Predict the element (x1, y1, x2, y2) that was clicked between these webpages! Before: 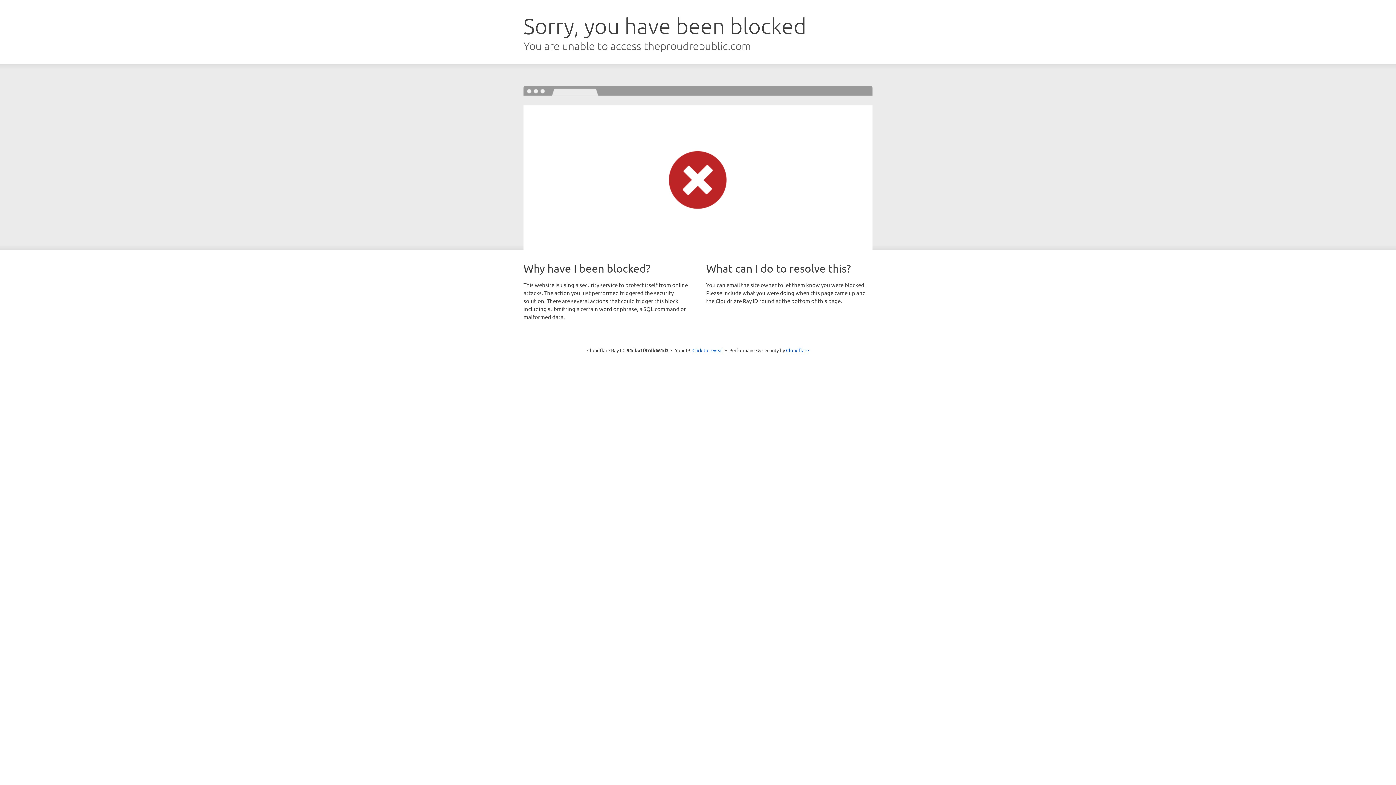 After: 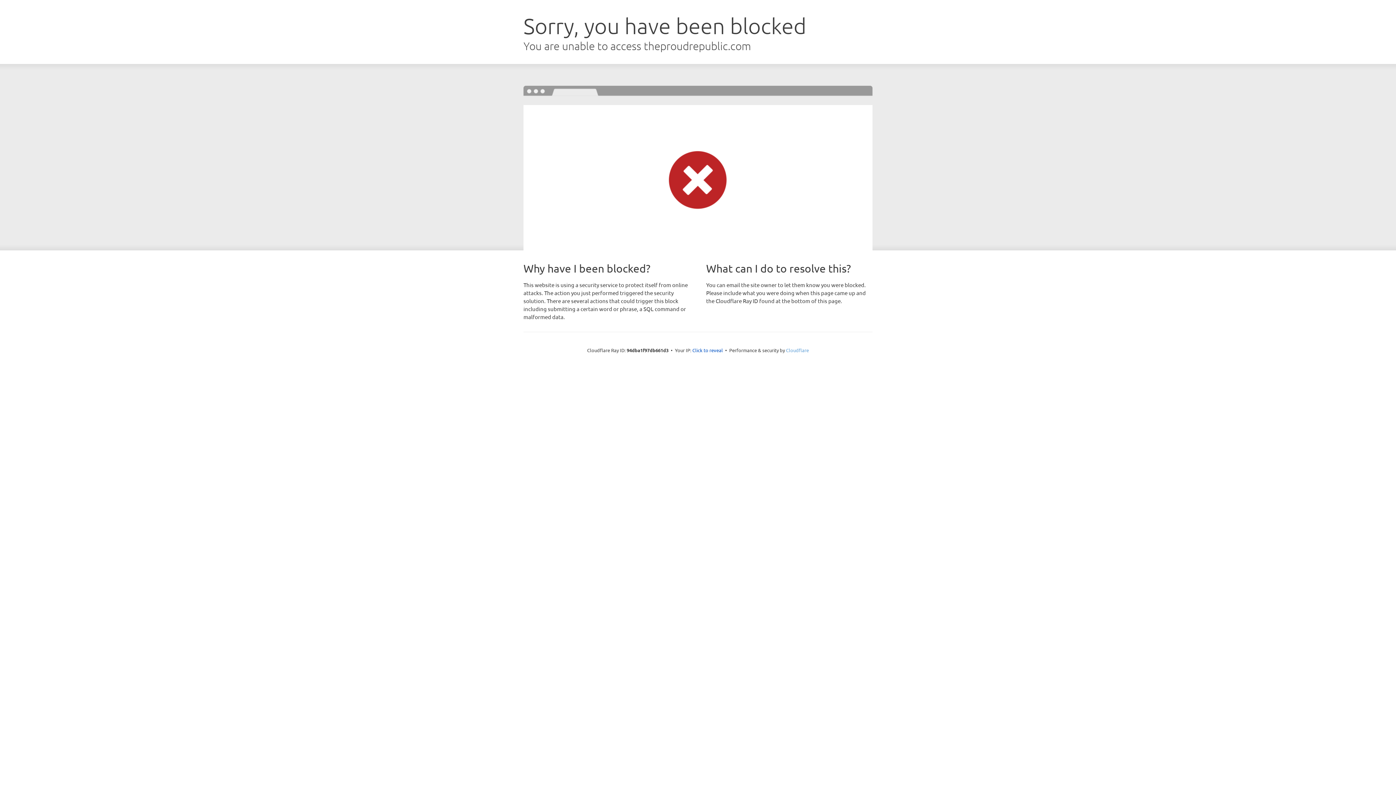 Action: bbox: (786, 347, 809, 353) label: Cloudflare